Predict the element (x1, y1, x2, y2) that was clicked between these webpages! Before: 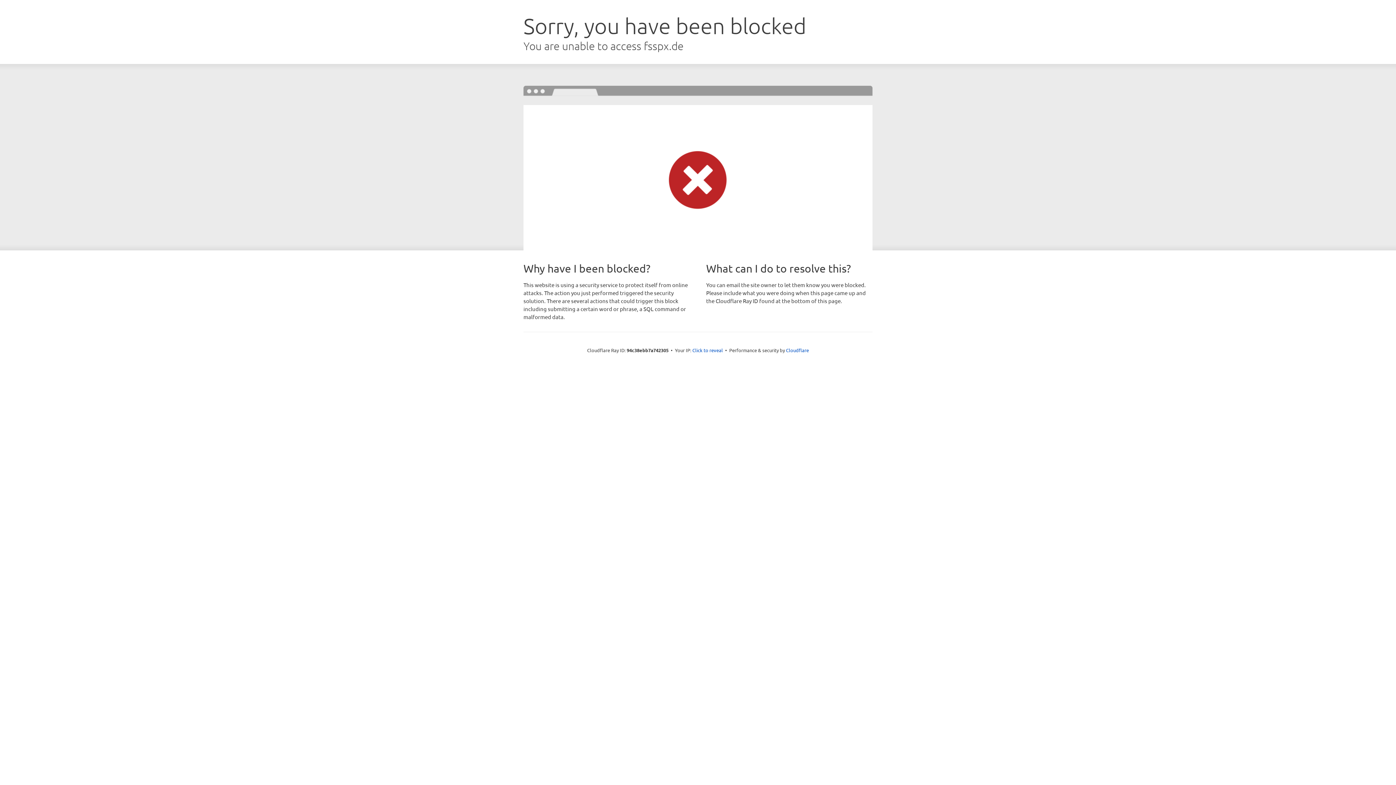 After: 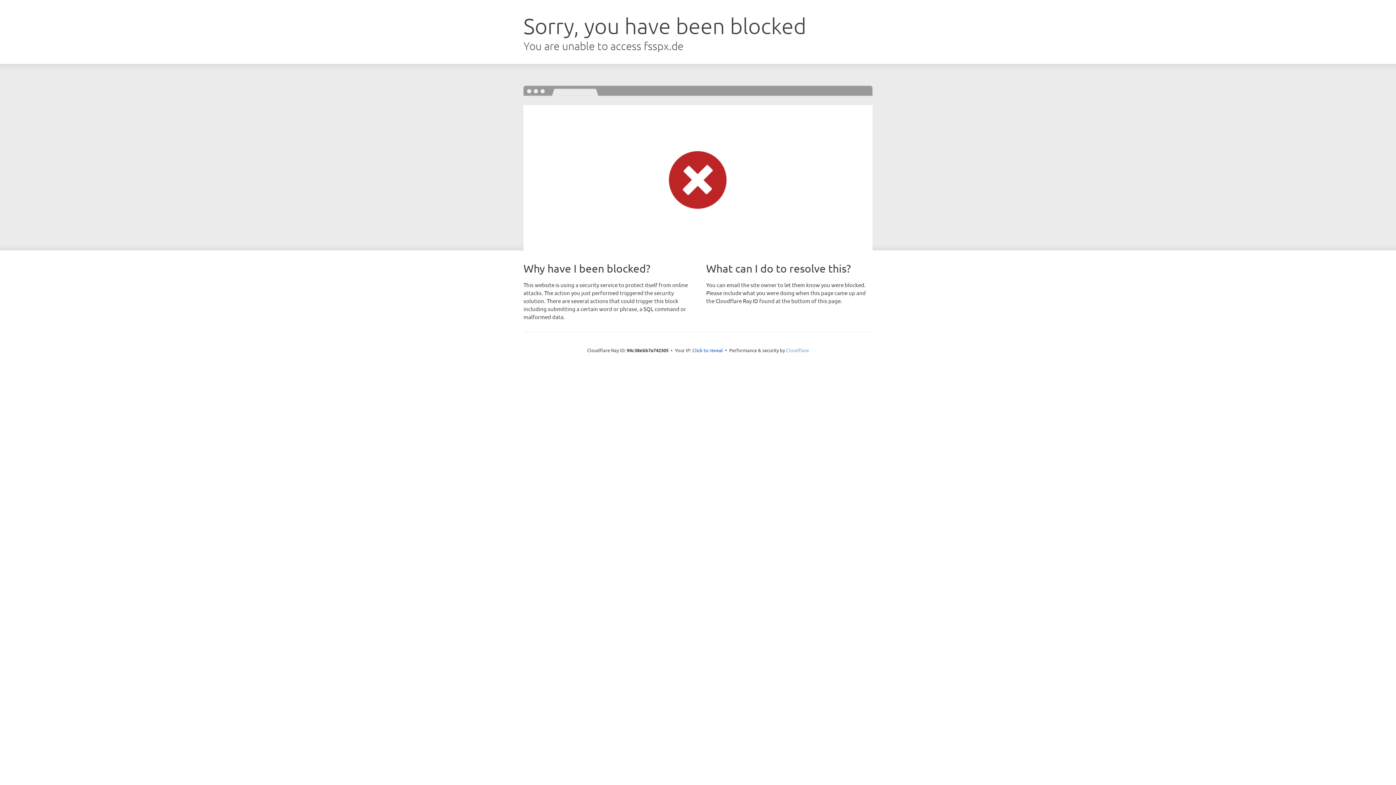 Action: label: Cloudflare bbox: (786, 347, 809, 353)